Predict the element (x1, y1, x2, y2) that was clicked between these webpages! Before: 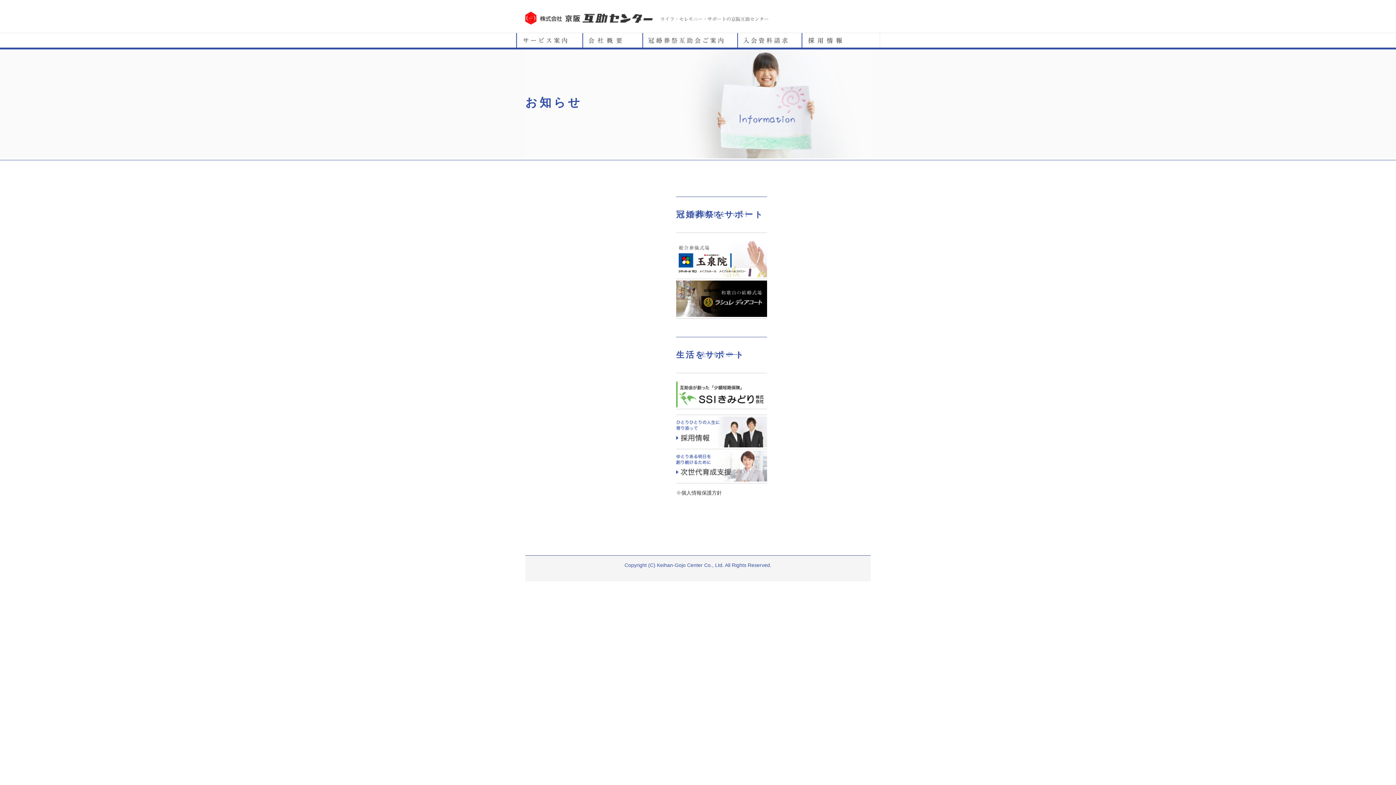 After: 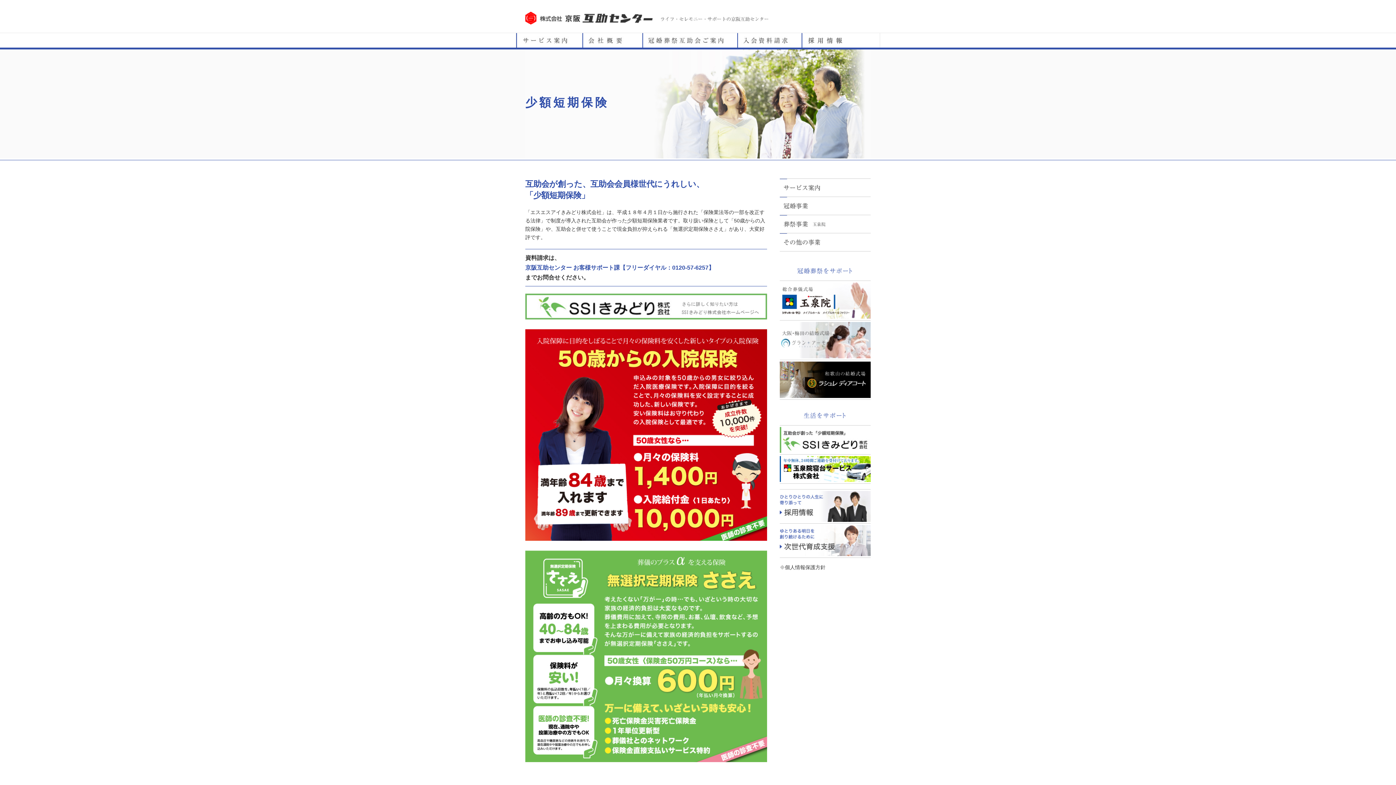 Action: bbox: (676, 381, 767, 409) label: 少額短期保険「エスエスアイきみどり」お客様サポート課